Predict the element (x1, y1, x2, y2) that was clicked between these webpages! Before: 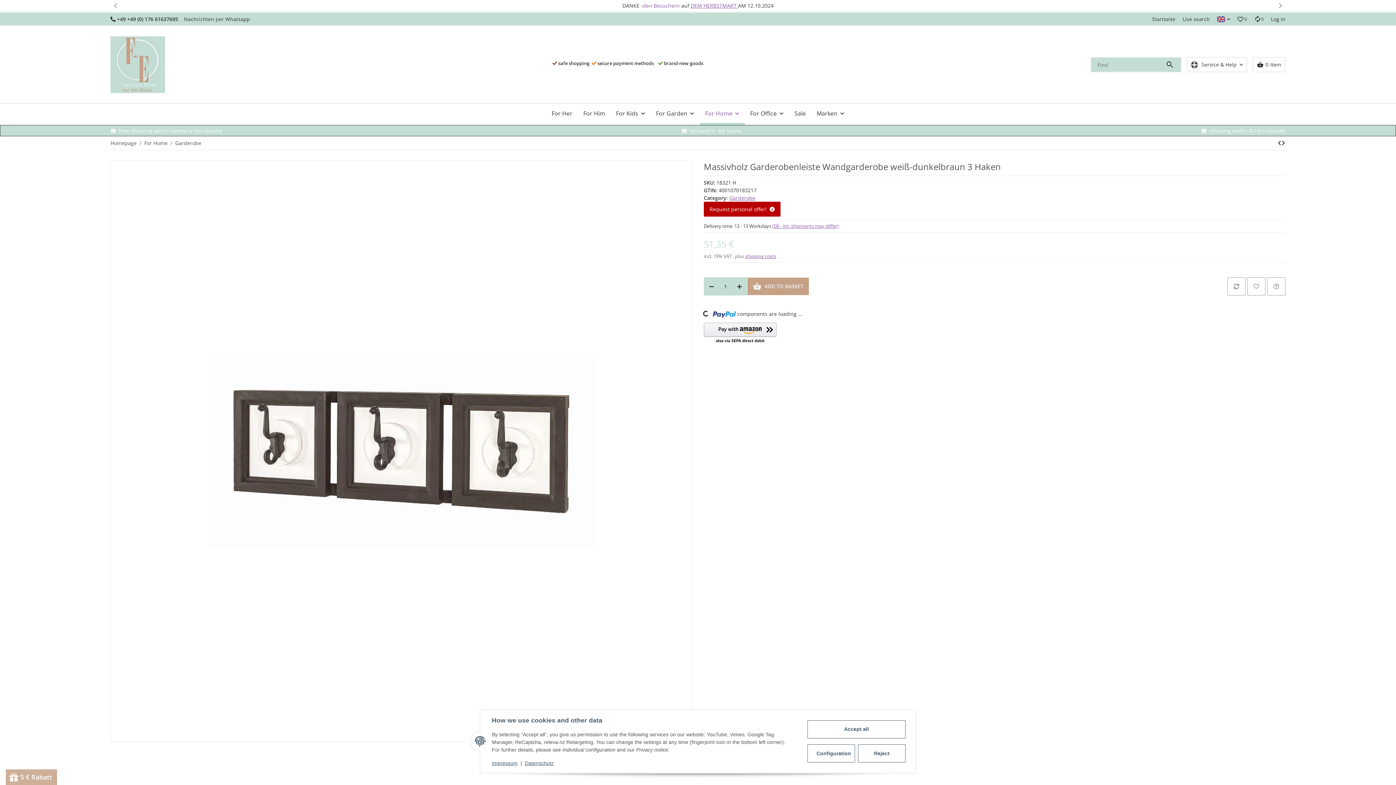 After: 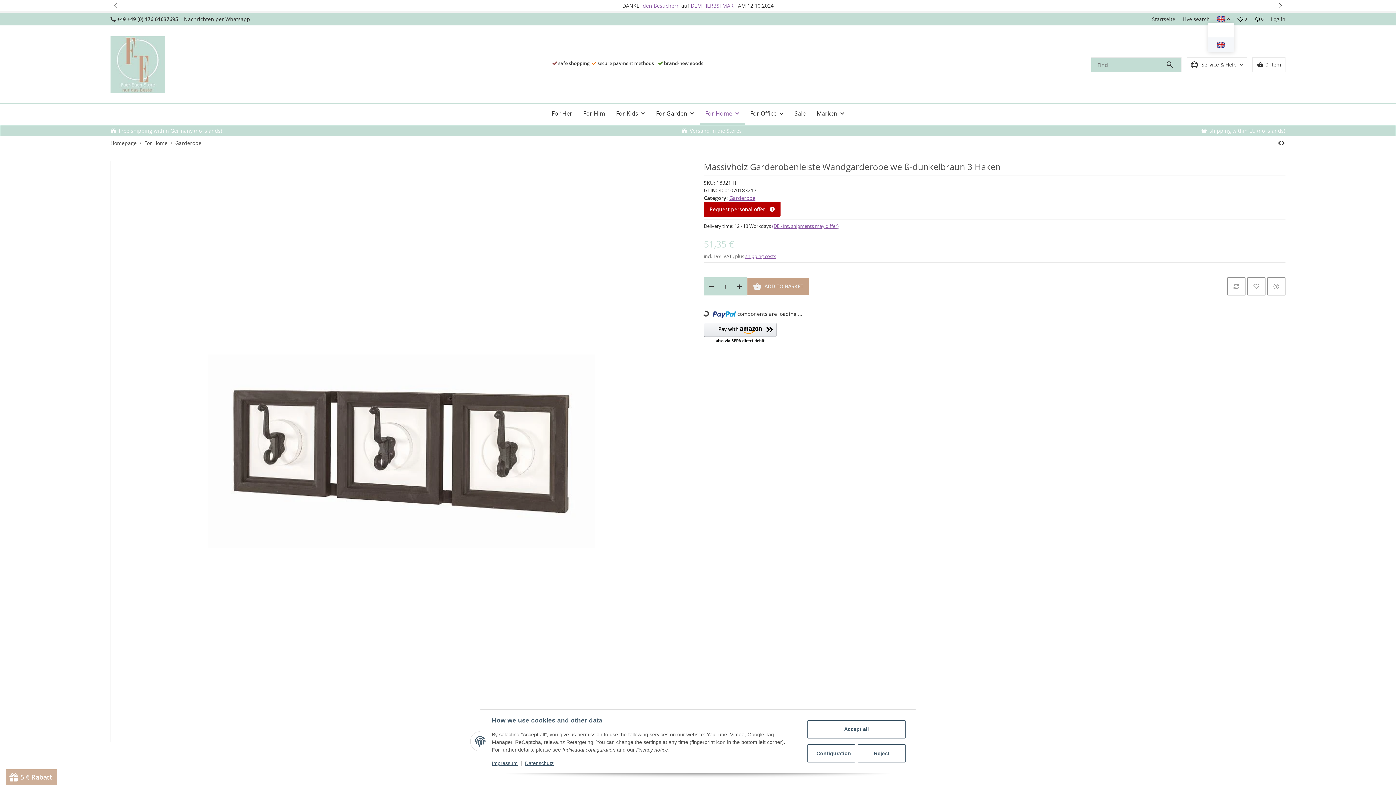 Action: bbox: (1213, 16, 1234, 22)